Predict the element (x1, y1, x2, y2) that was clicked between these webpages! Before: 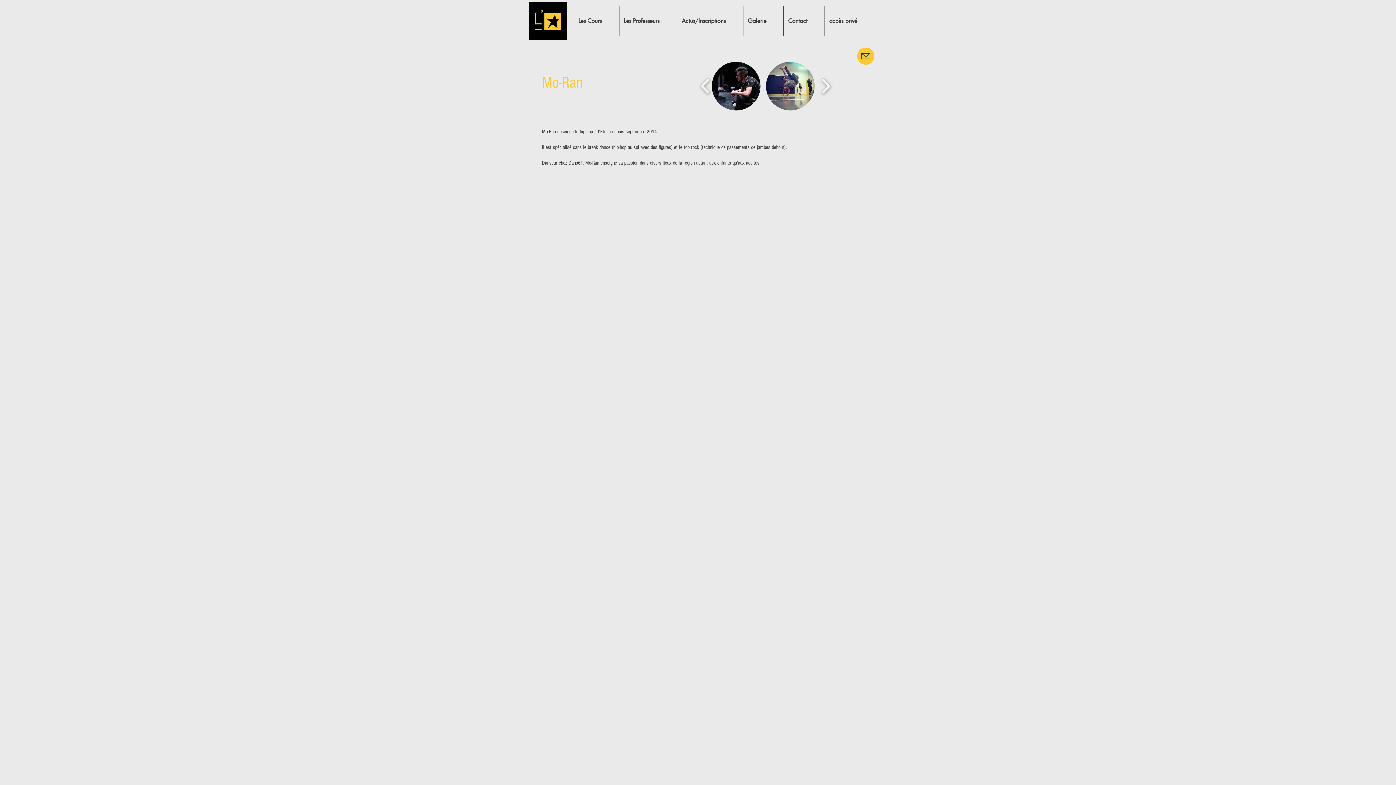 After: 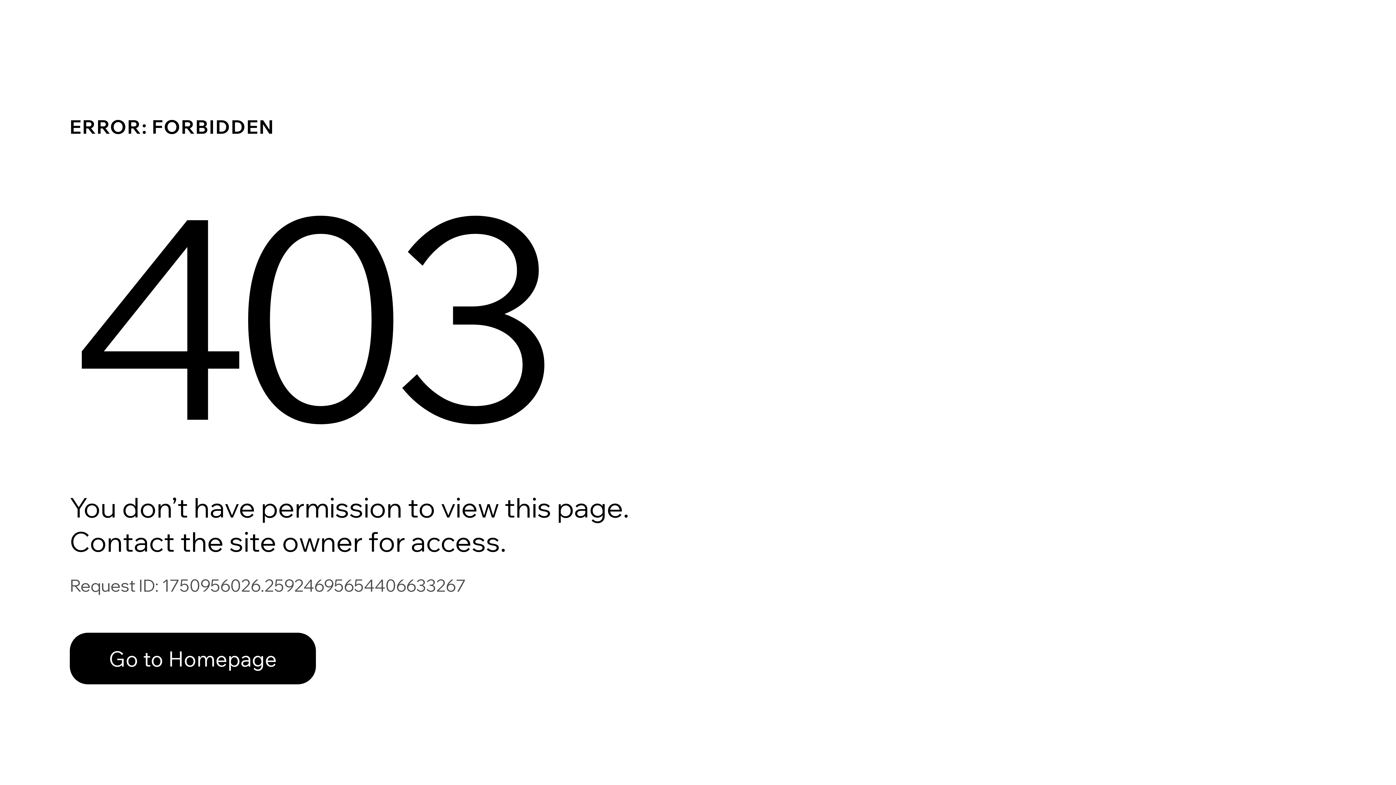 Action: bbox: (825, 6, 874, 36) label: accès privé